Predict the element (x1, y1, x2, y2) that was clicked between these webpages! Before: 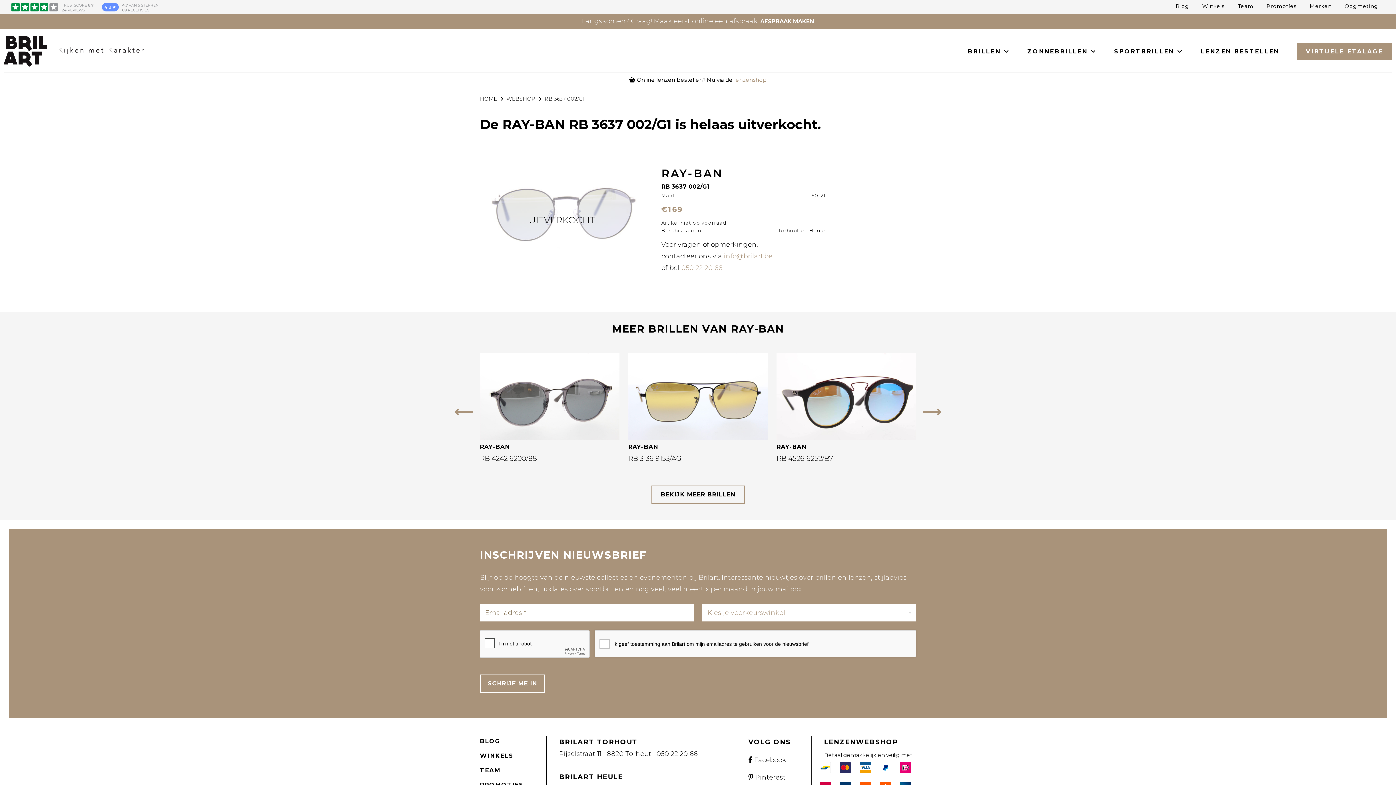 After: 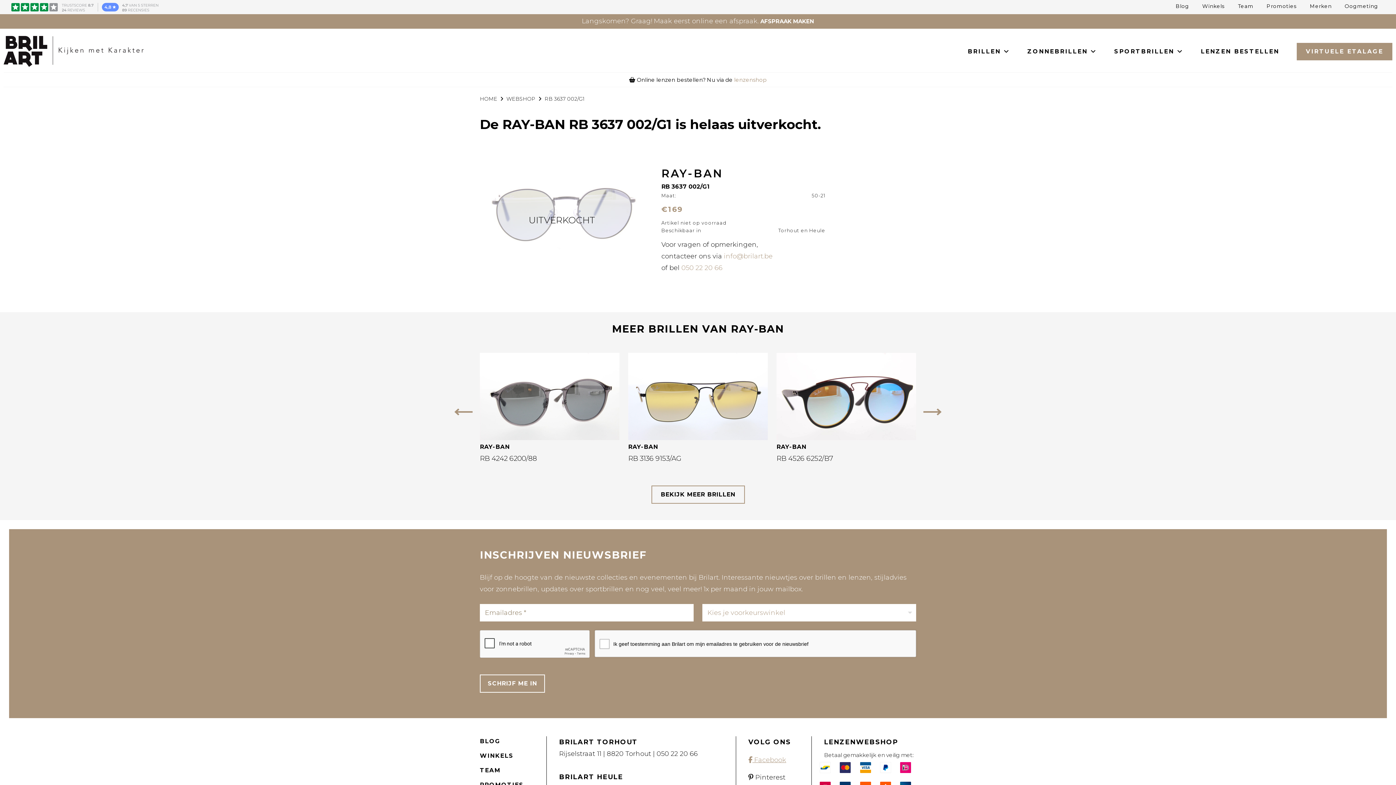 Action: label:  Facebook bbox: (748, 753, 802, 766)